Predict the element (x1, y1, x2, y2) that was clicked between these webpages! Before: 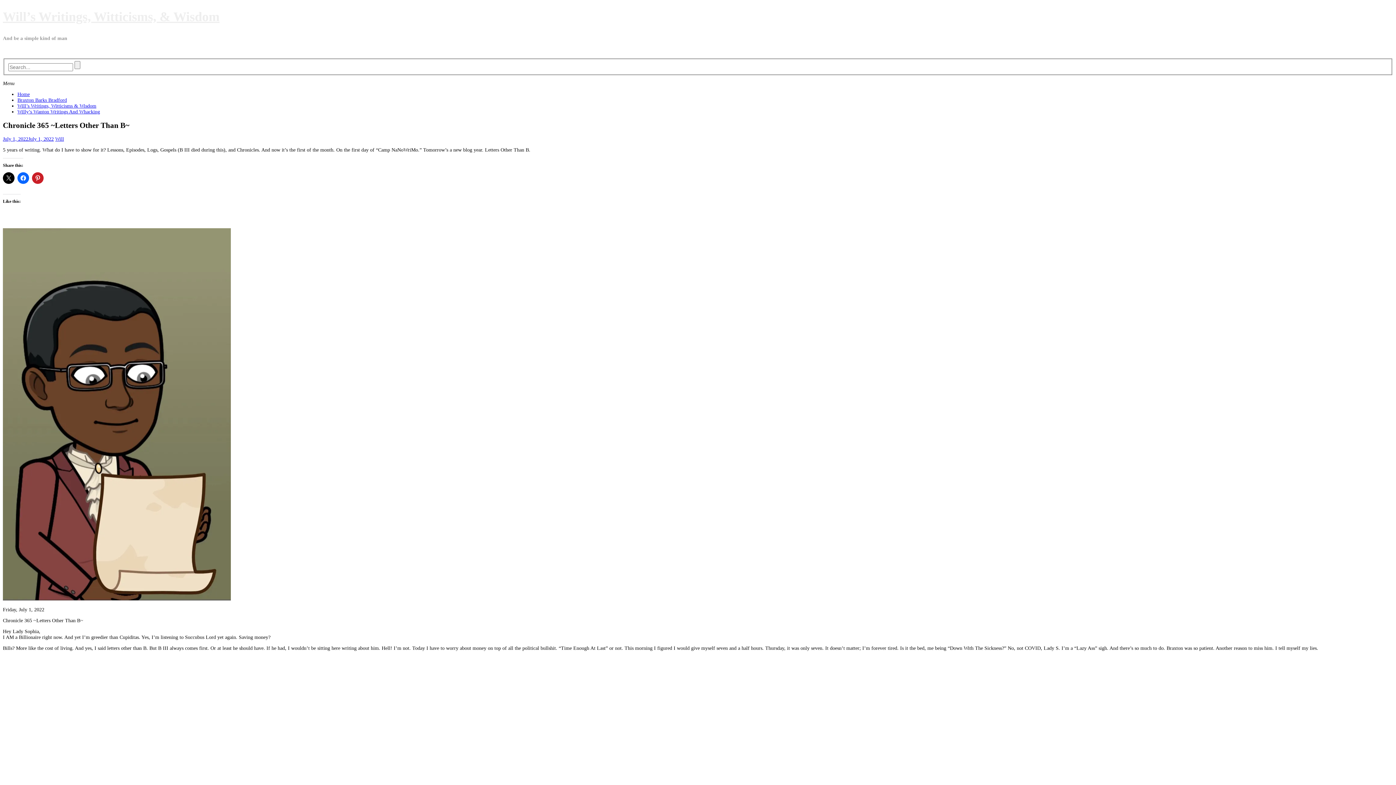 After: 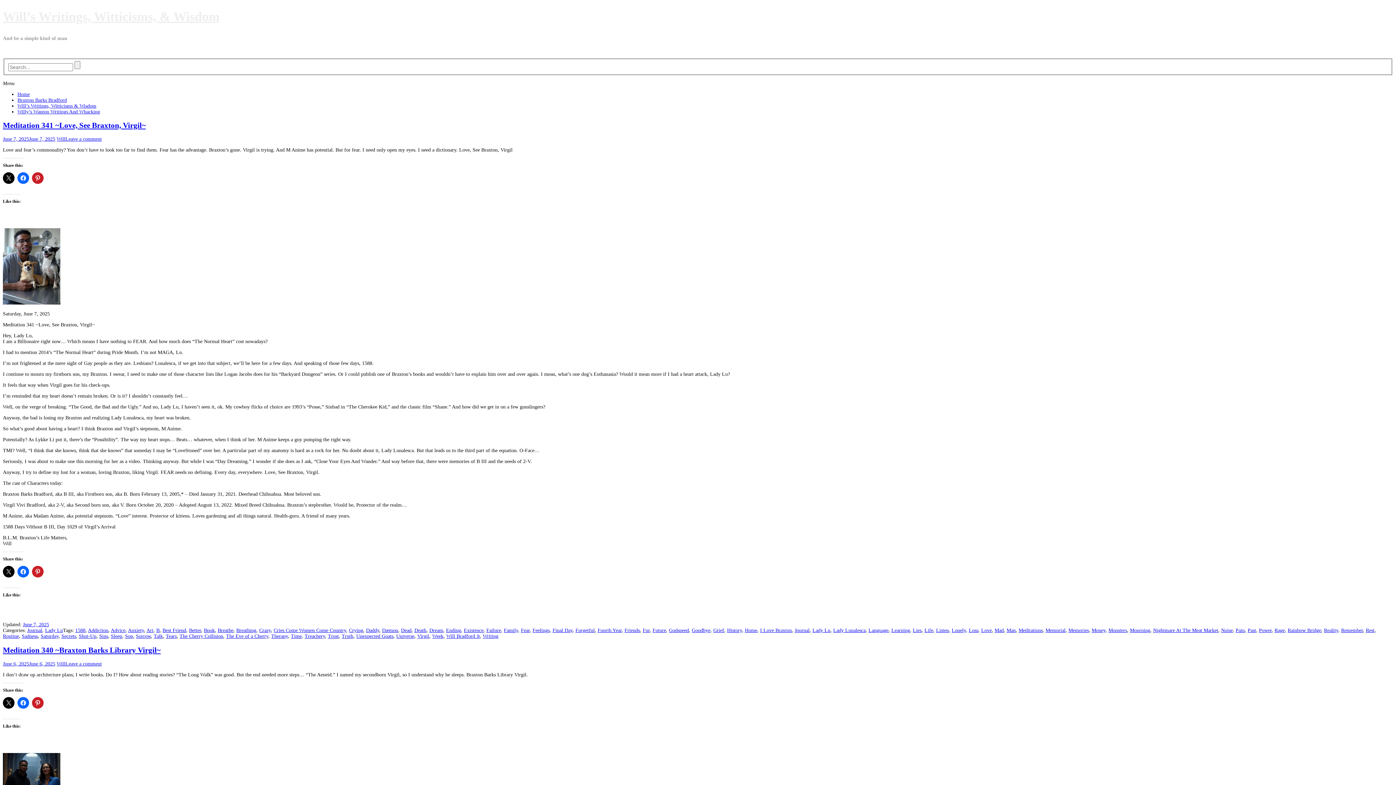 Action: label: Will’s Writings, Witticisms & Wisdom bbox: (17, 103, 96, 108)